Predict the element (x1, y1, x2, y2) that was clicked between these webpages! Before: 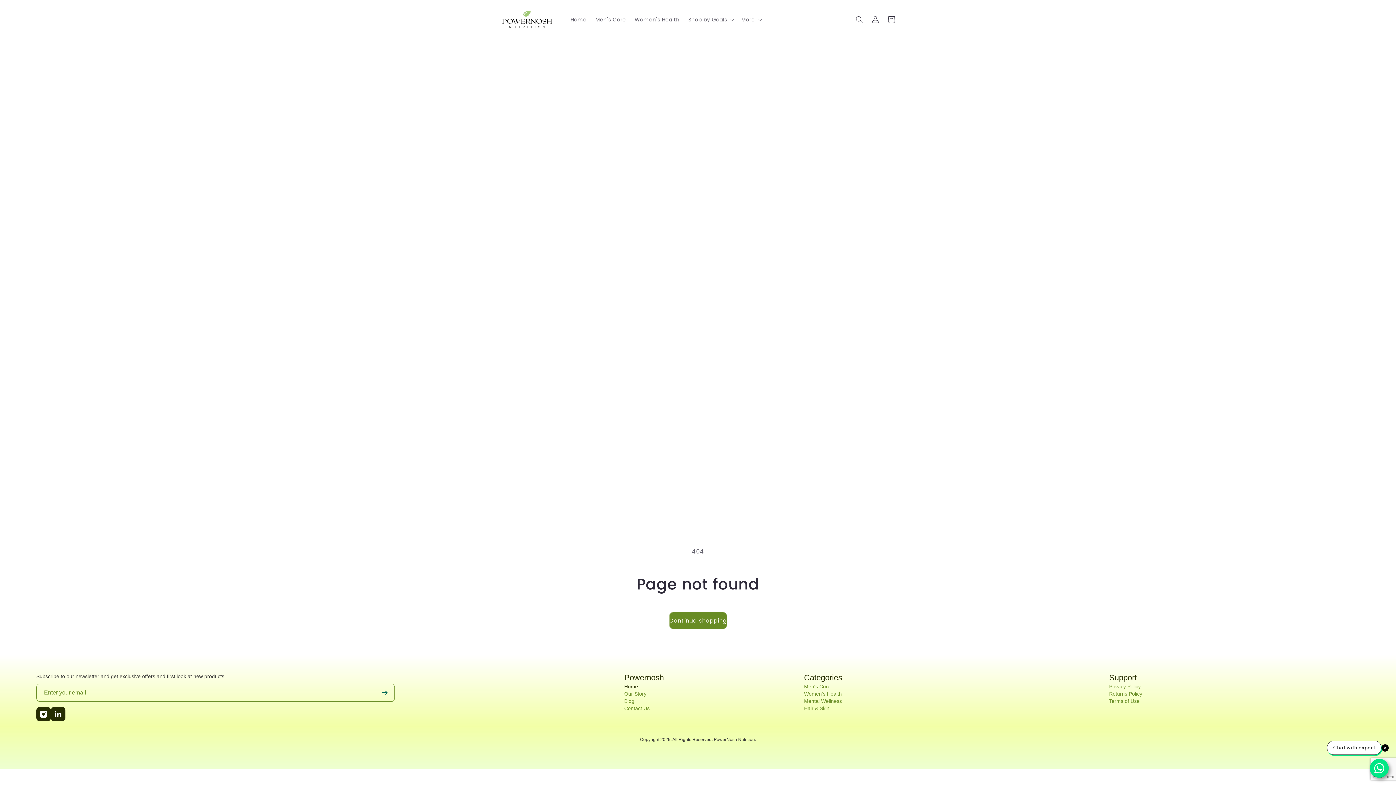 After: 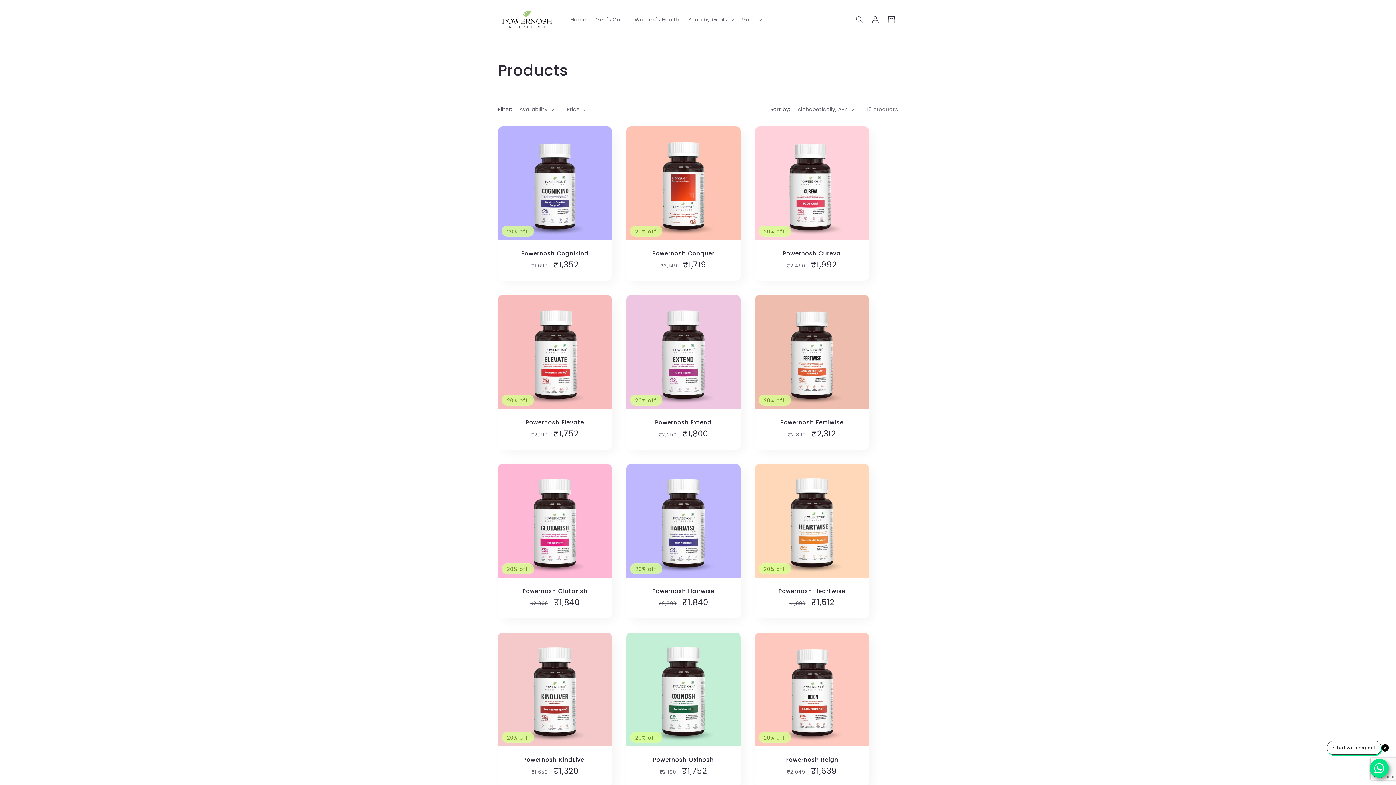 Action: label: Continue shopping bbox: (669, 612, 727, 629)